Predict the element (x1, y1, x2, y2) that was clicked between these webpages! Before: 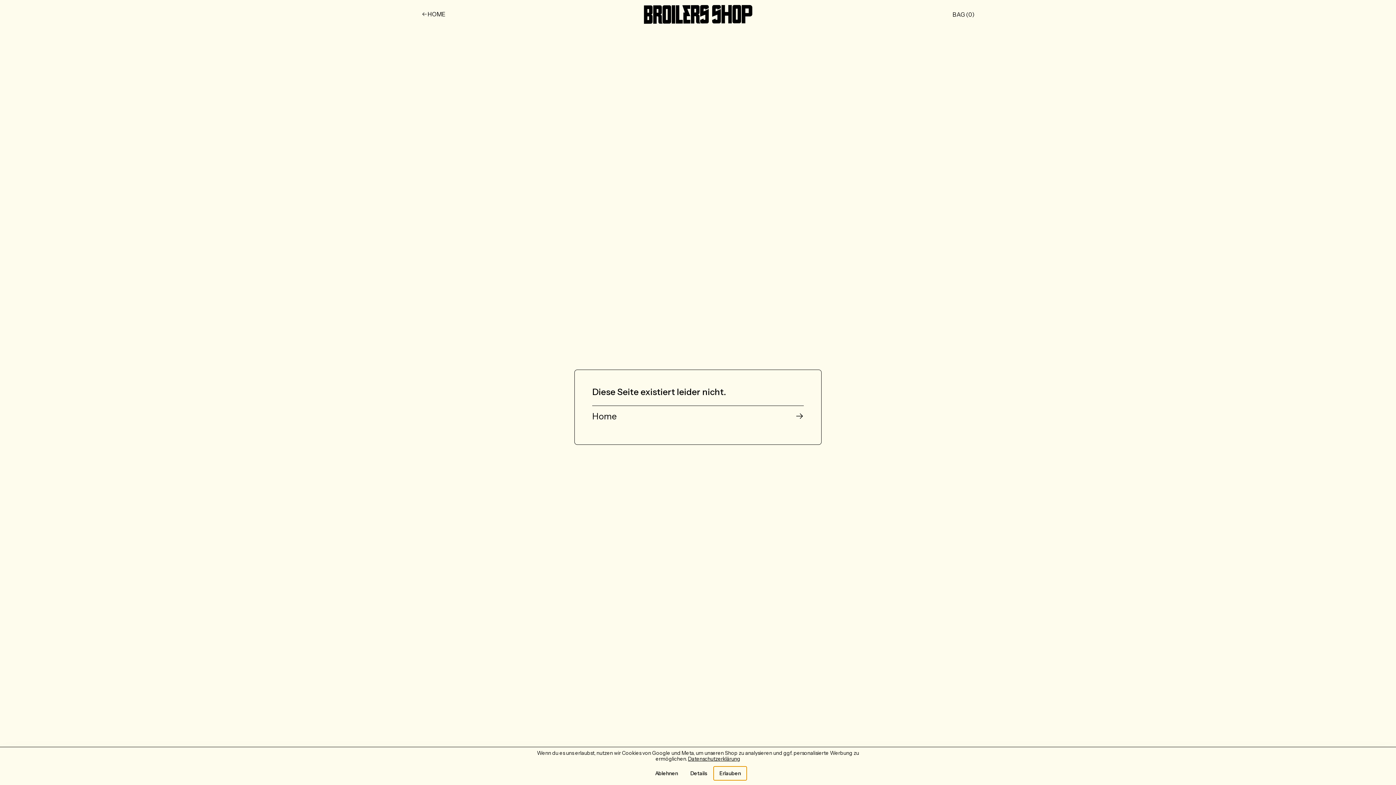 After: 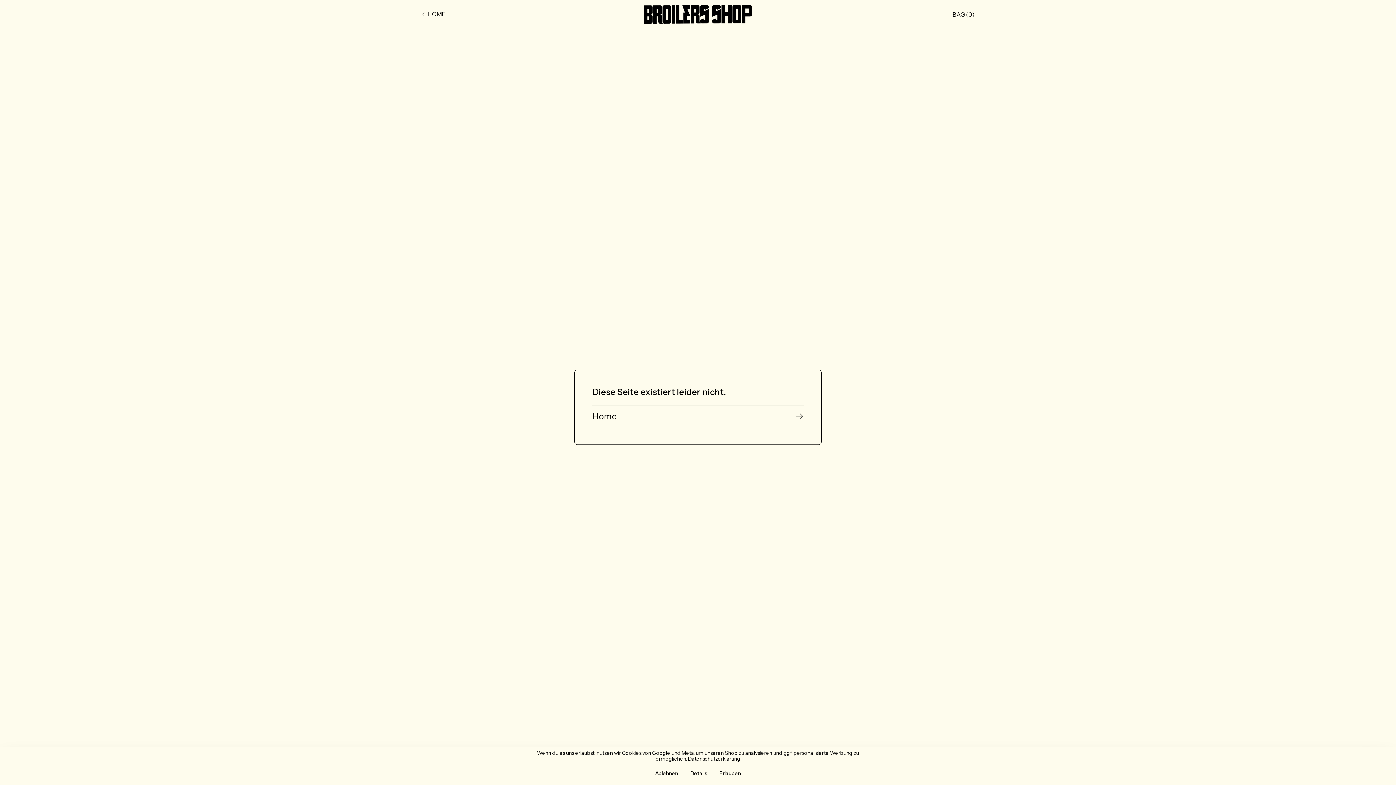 Action: bbox: (688, 756, 740, 762) label: Datenschutzerklärung